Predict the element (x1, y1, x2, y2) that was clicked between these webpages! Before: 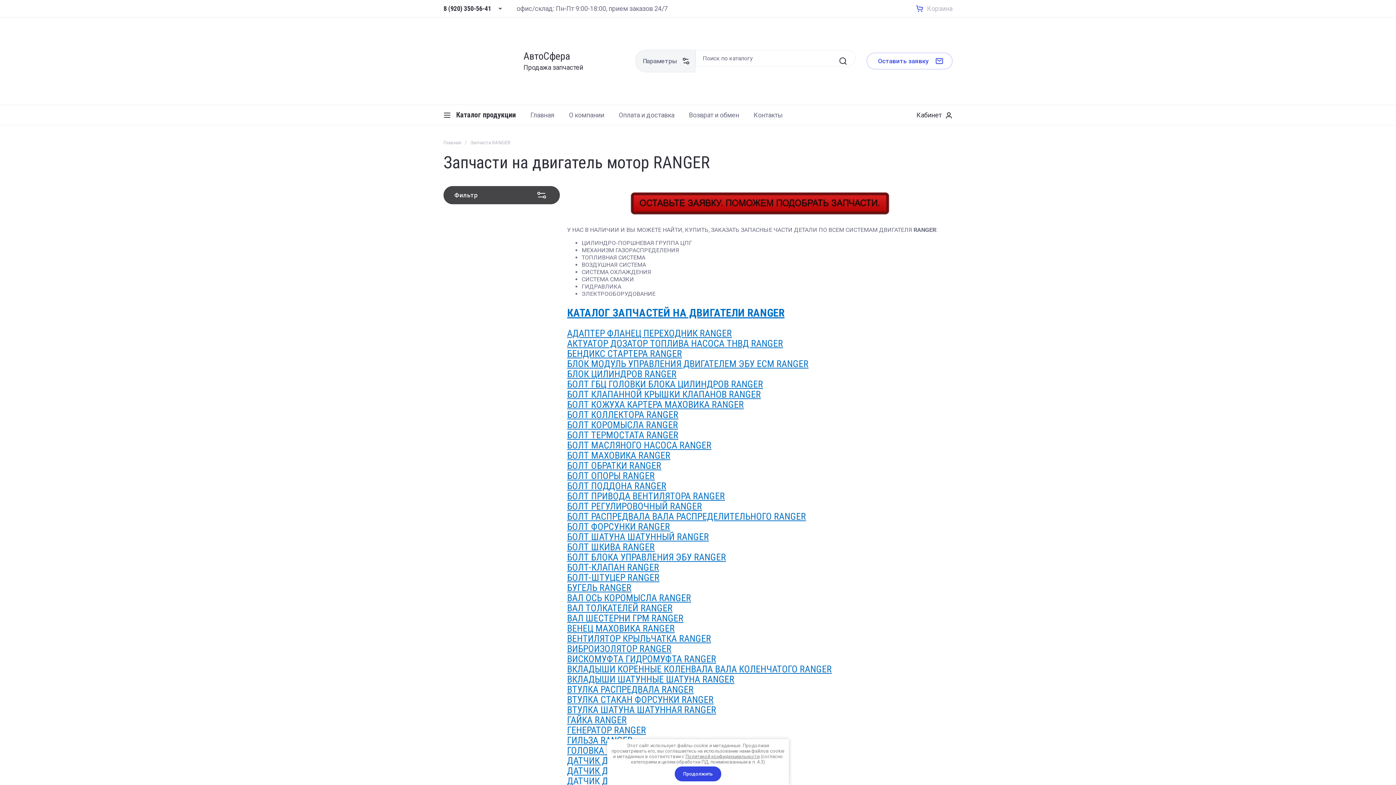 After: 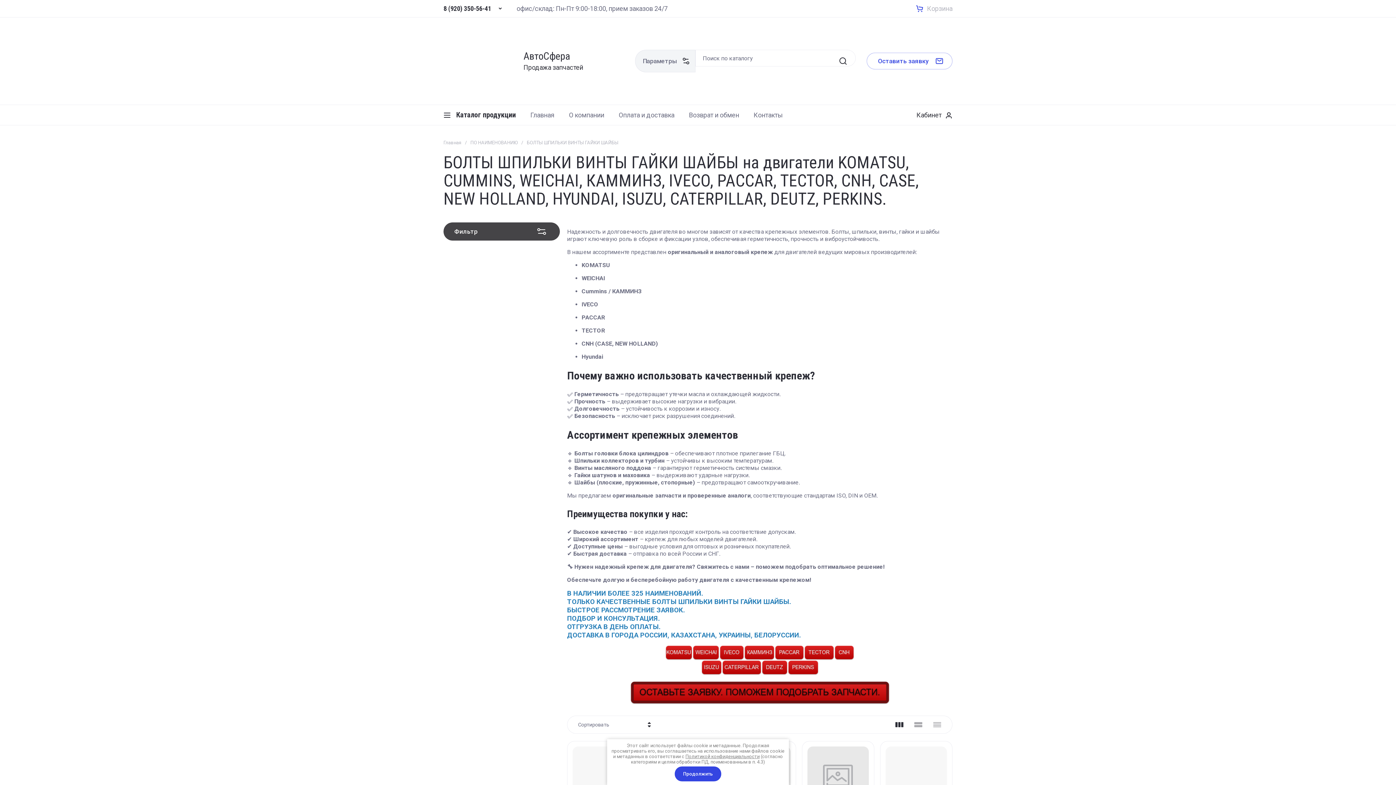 Action: label: БОЛТ ОПОРЫ RANGER bbox: (567, 470, 654, 481)